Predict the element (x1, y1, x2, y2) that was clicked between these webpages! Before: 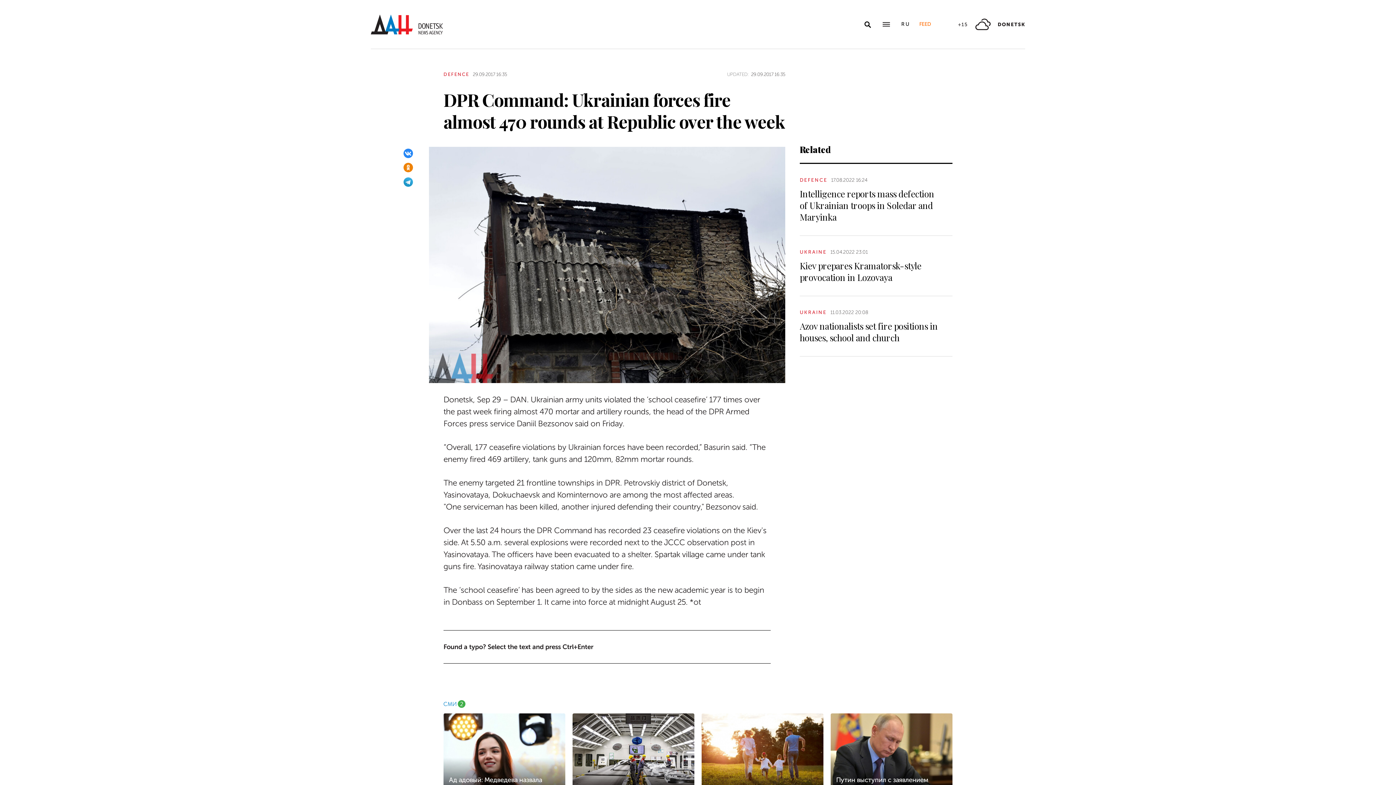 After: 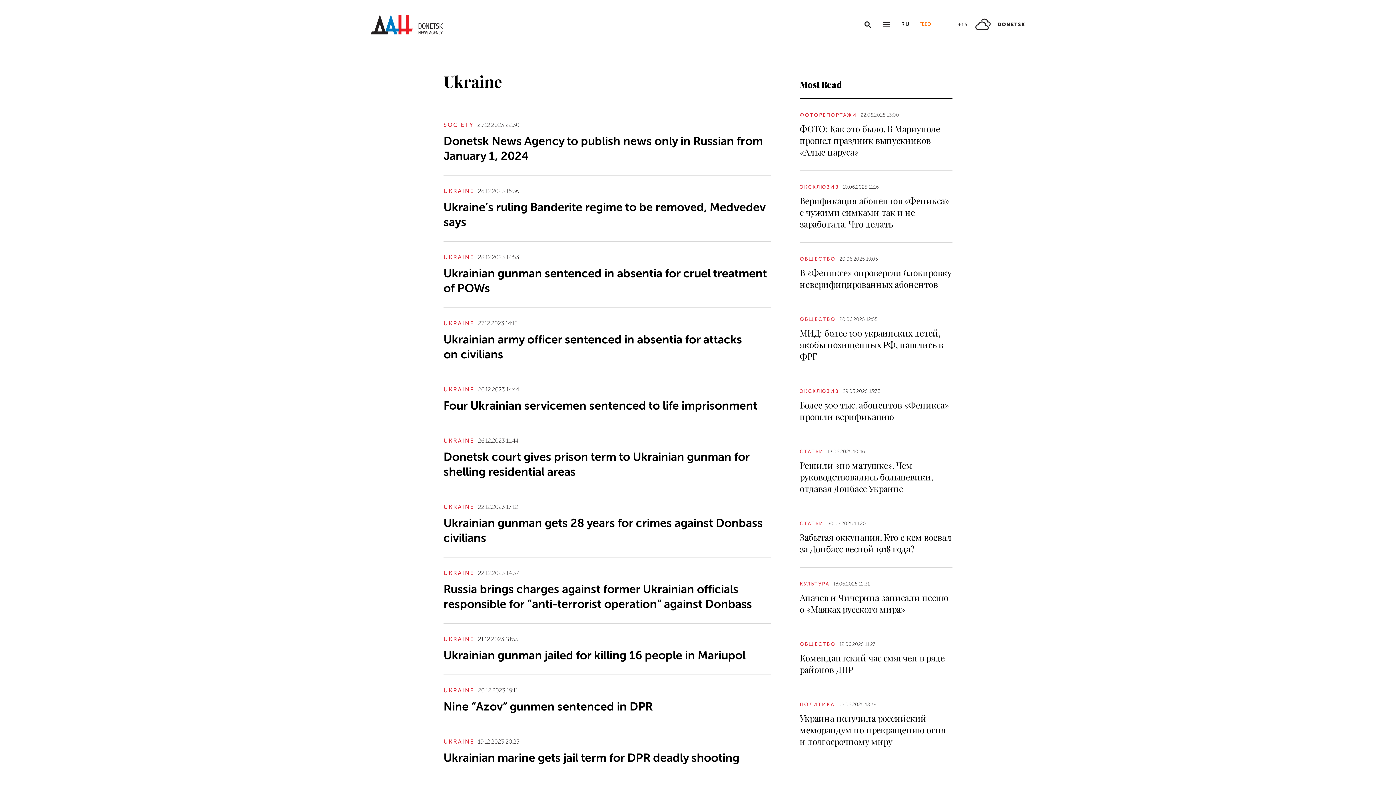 Action: label: UKRAINE bbox: (800, 249, 826, 254)